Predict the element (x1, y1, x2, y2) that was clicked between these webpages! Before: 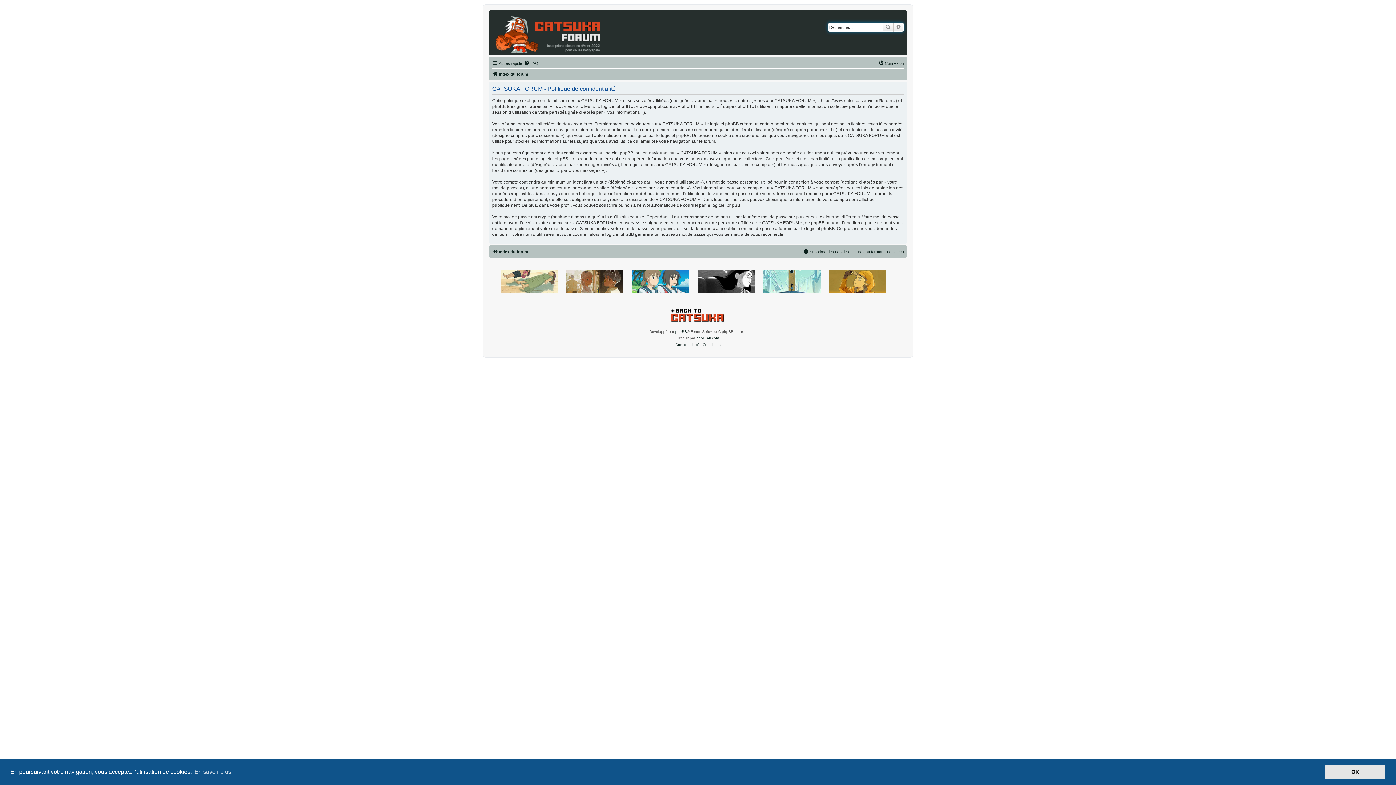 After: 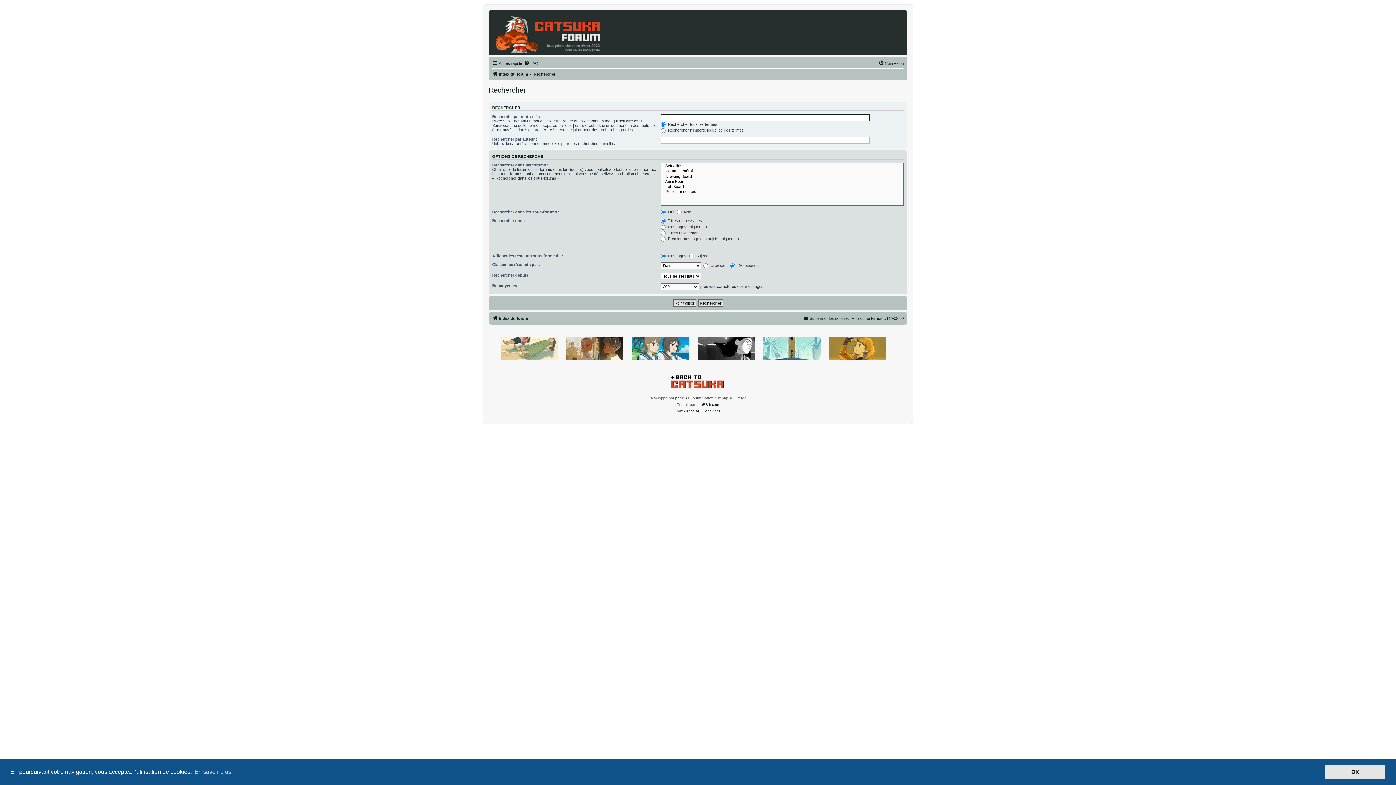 Action: label: Rechercher bbox: (882, 22, 893, 31)